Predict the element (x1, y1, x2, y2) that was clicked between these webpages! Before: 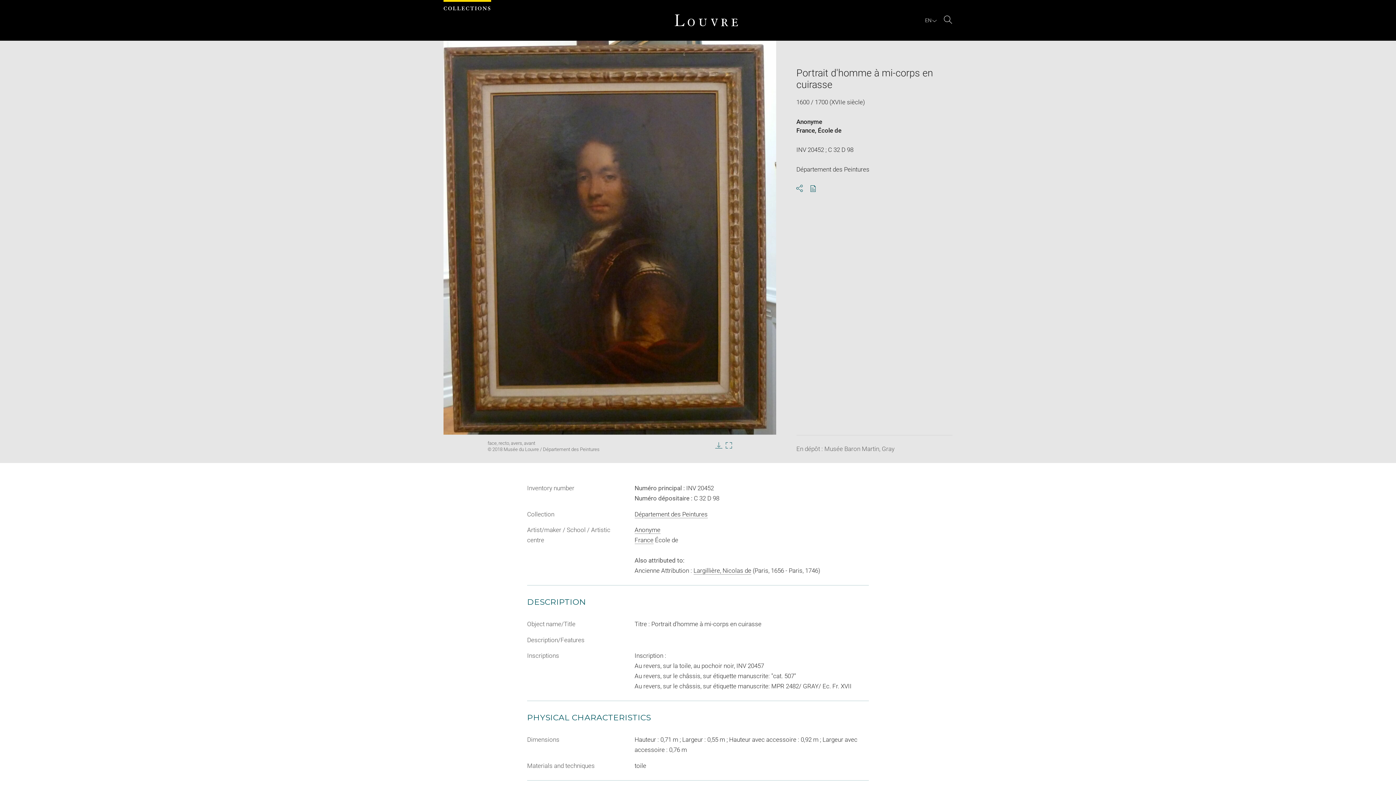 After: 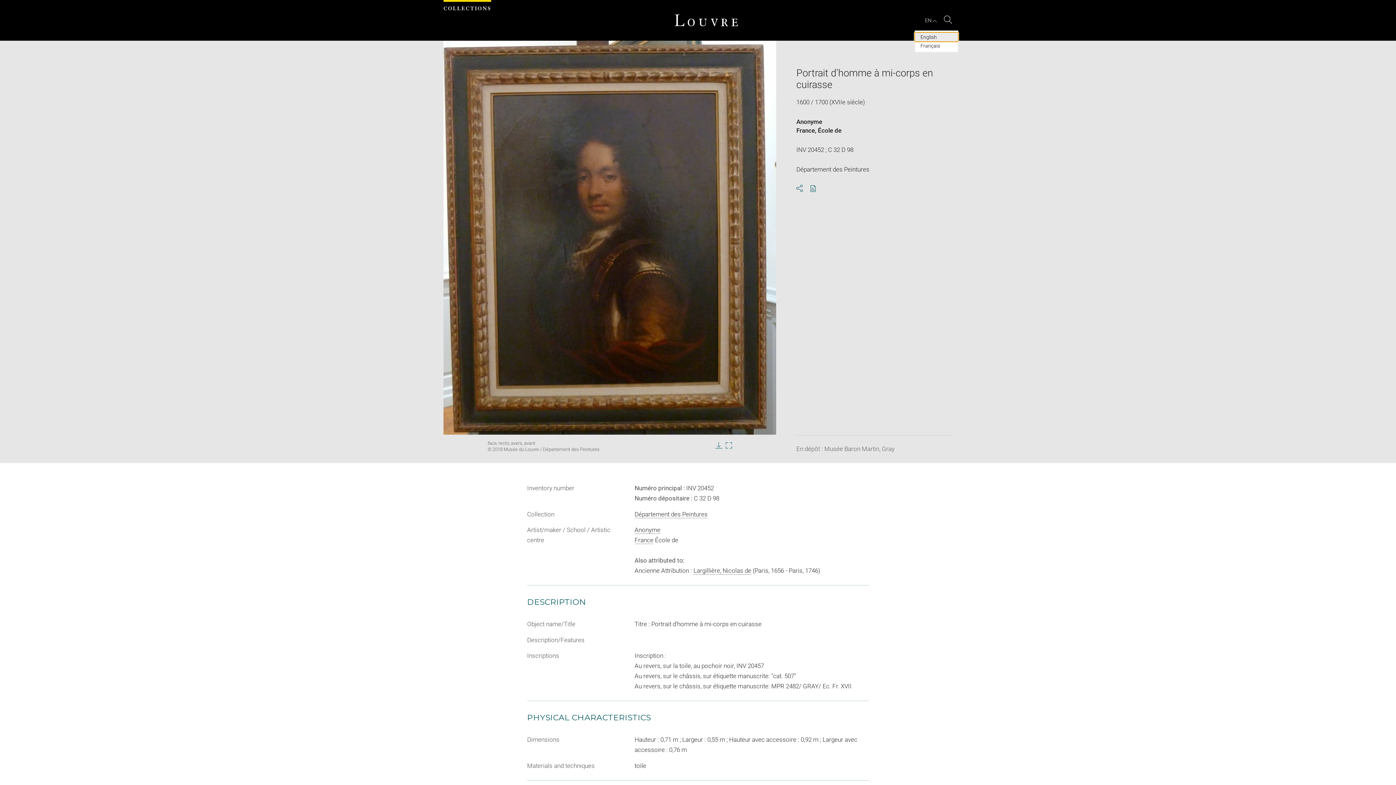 Action: label: EN : Select language bbox: (924, 17, 938, 23)